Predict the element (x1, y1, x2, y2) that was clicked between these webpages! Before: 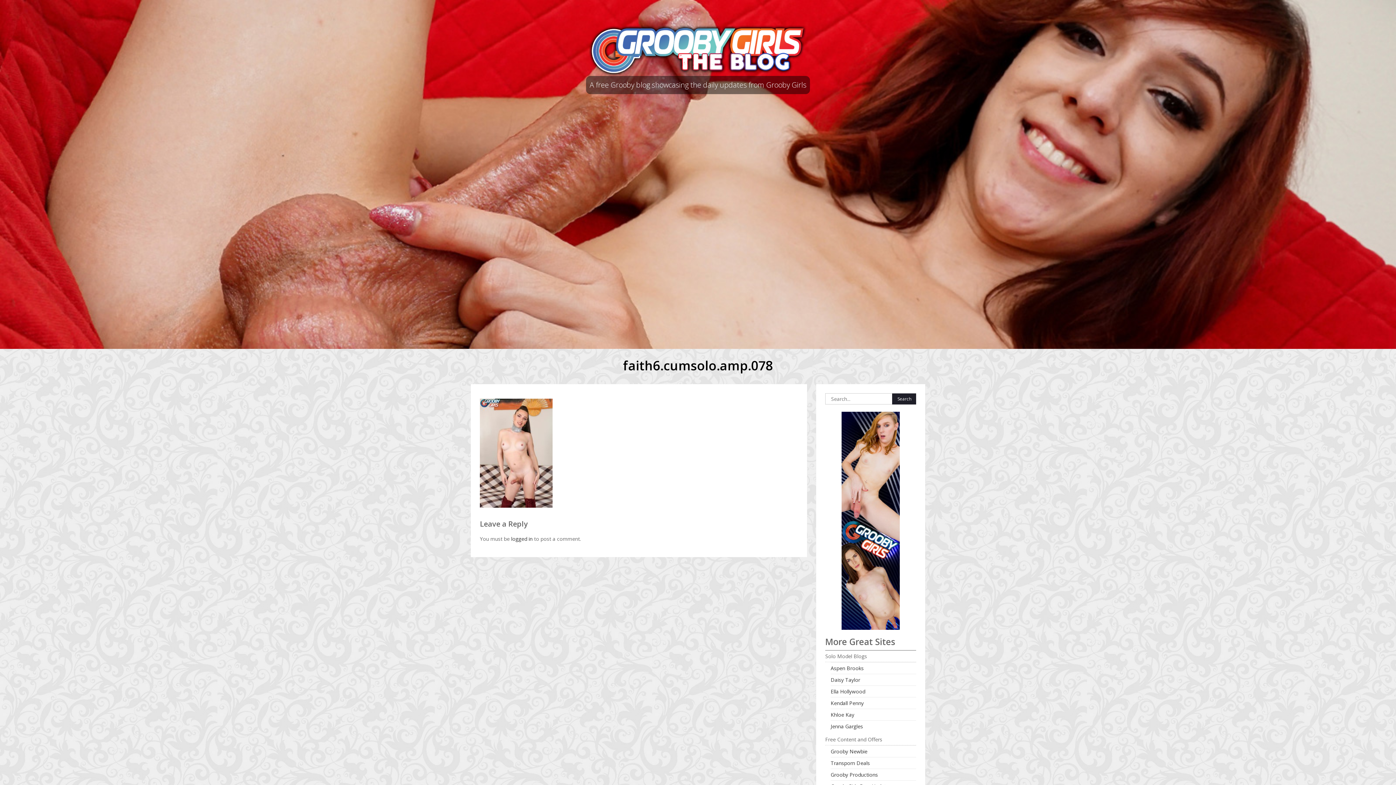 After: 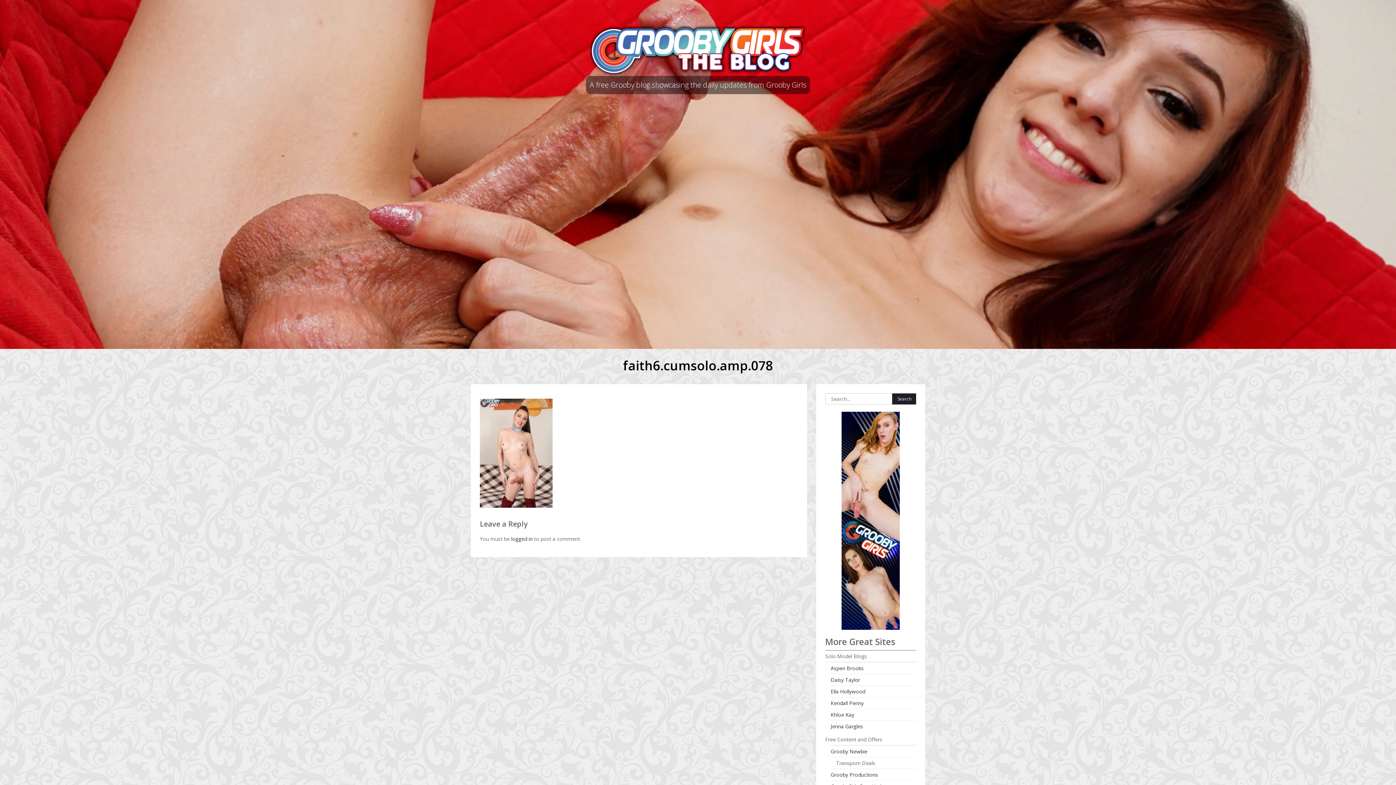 Action: bbox: (830, 757, 870, 769) label: Transporn Deals